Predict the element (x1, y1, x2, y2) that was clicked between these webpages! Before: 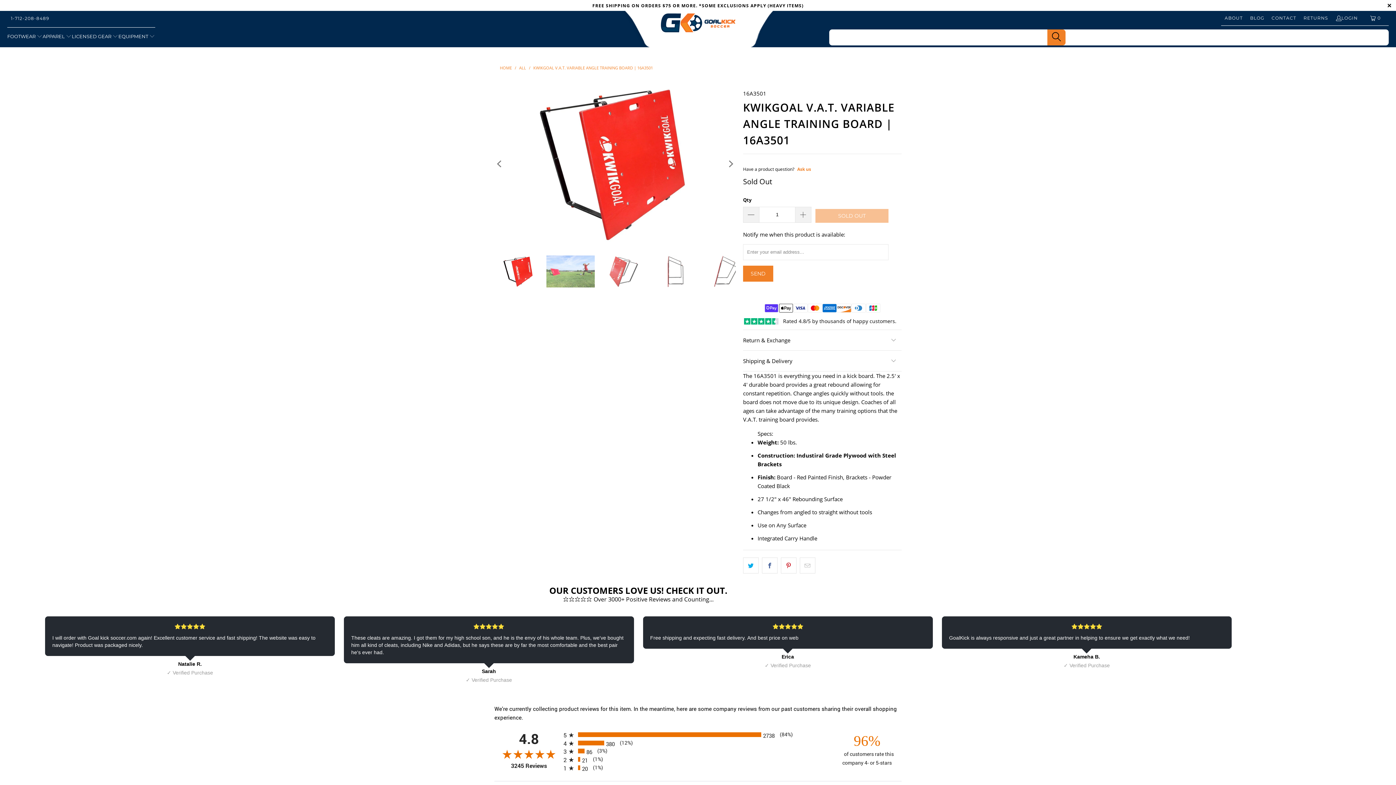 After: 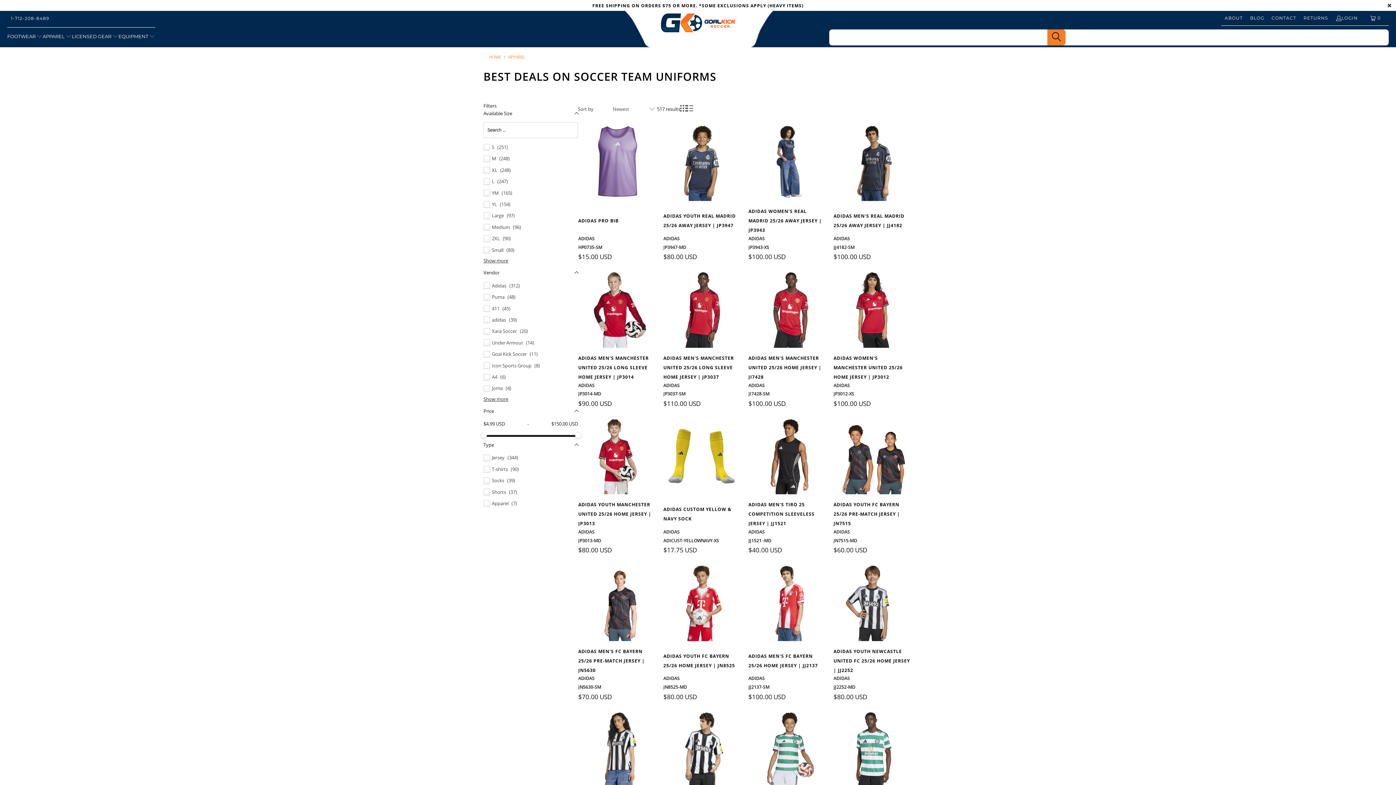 Action: label: APPAREL  bbox: (42, 27, 71, 45)